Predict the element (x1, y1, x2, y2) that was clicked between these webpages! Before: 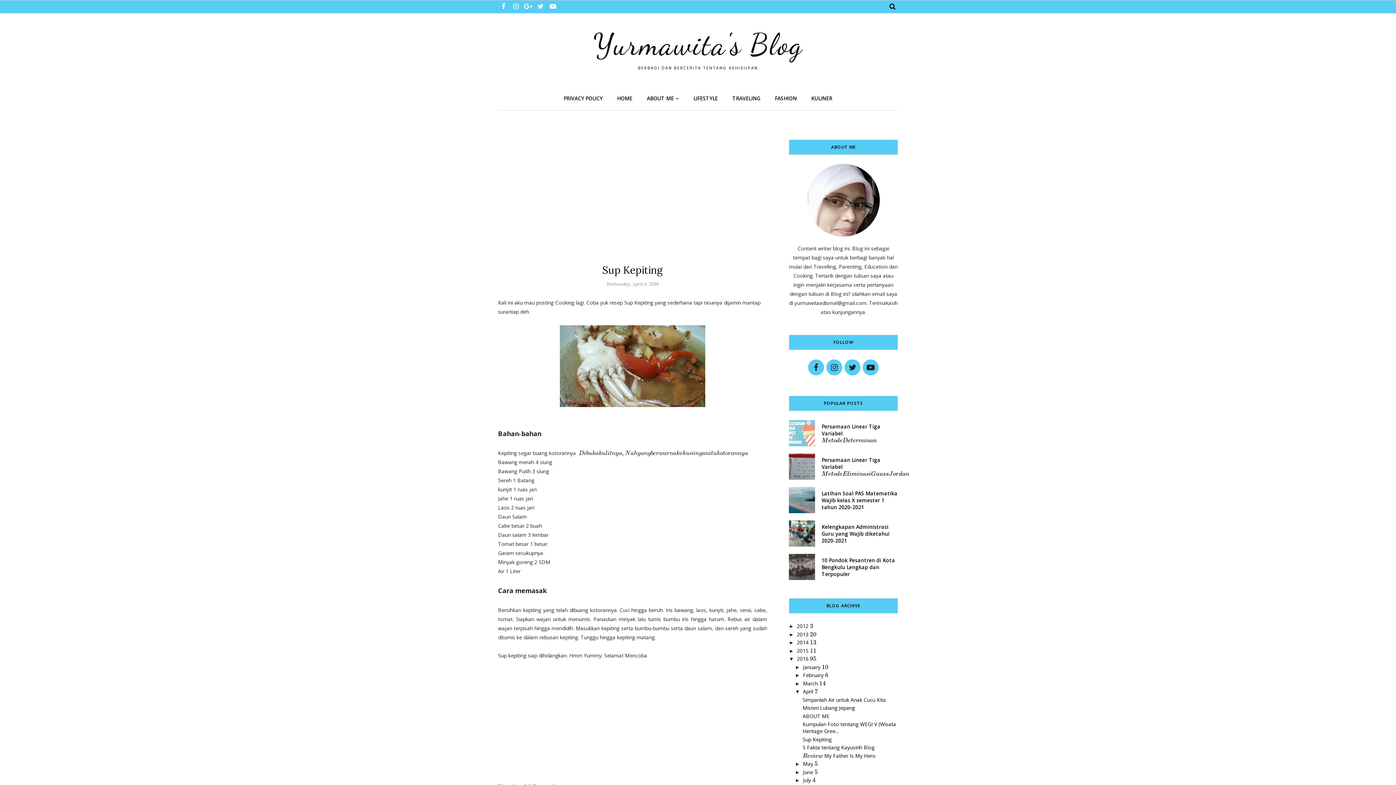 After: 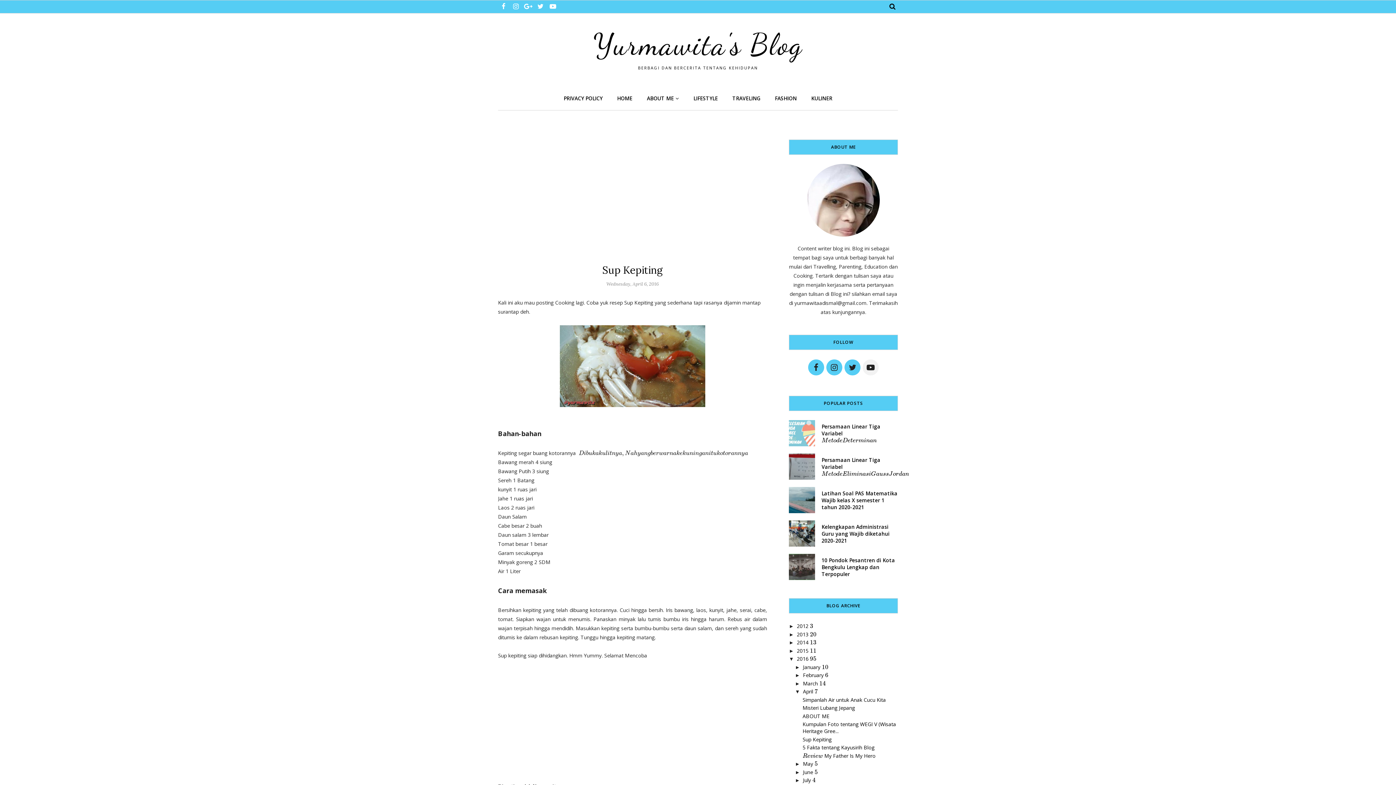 Action: bbox: (862, 359, 878, 375)